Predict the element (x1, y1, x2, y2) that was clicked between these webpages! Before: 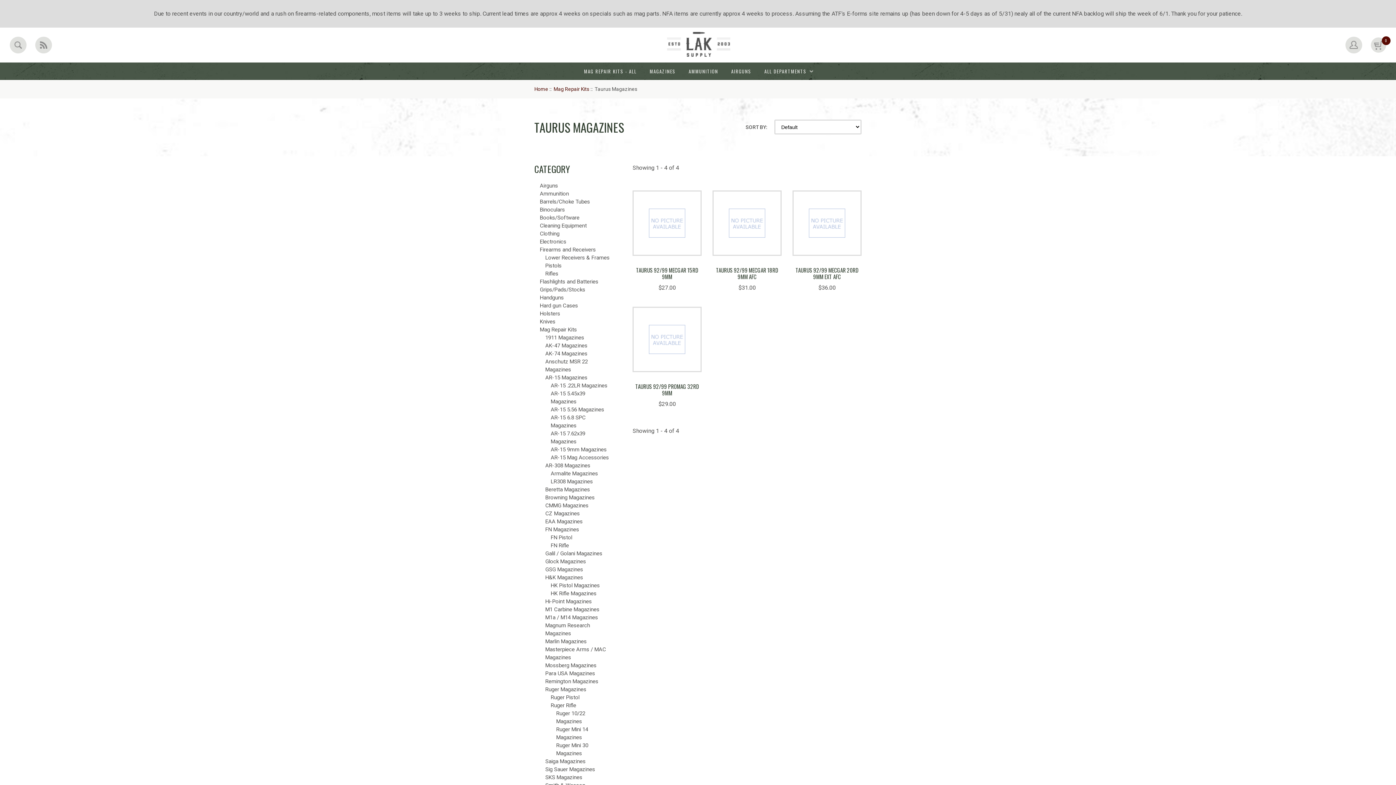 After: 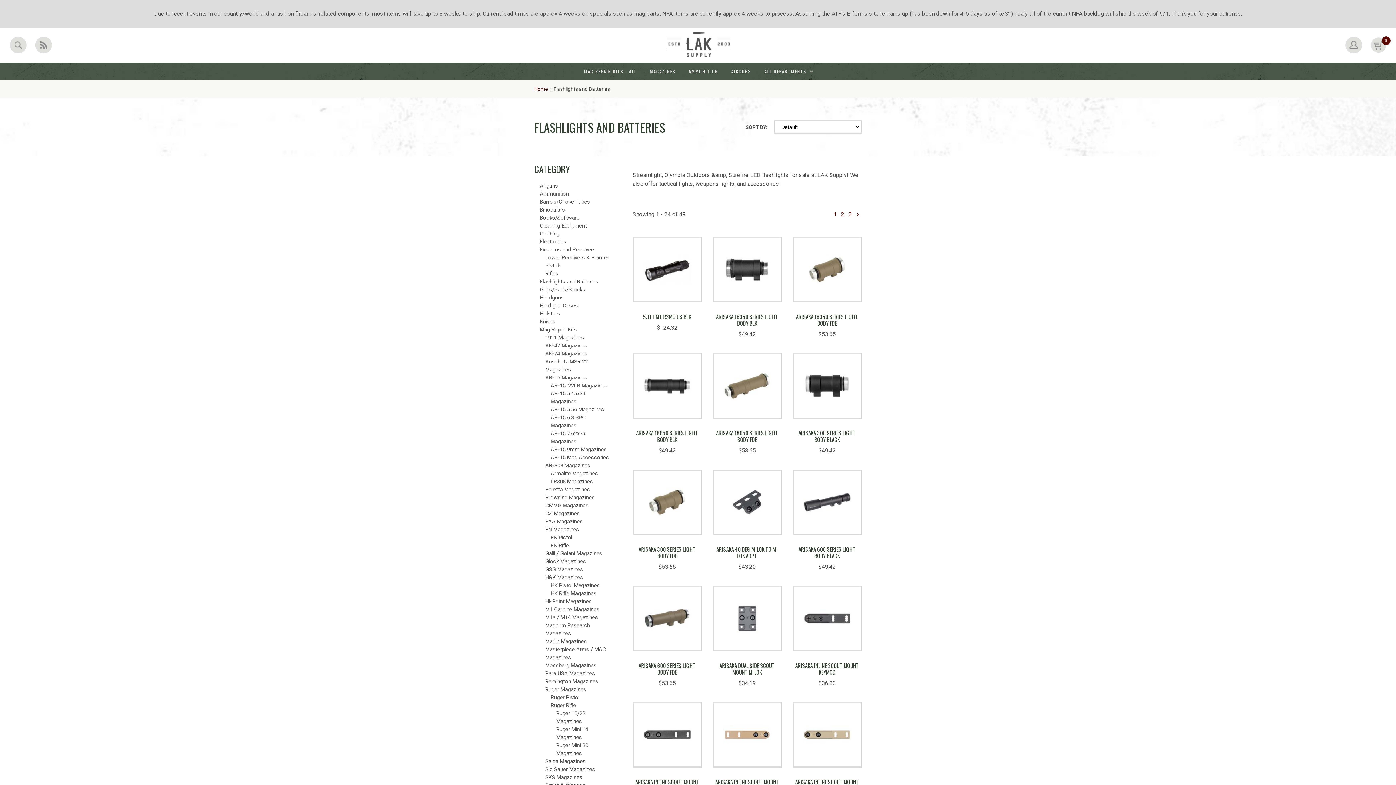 Action: bbox: (540, 278, 598, 285) label: Flashlights and Batteries